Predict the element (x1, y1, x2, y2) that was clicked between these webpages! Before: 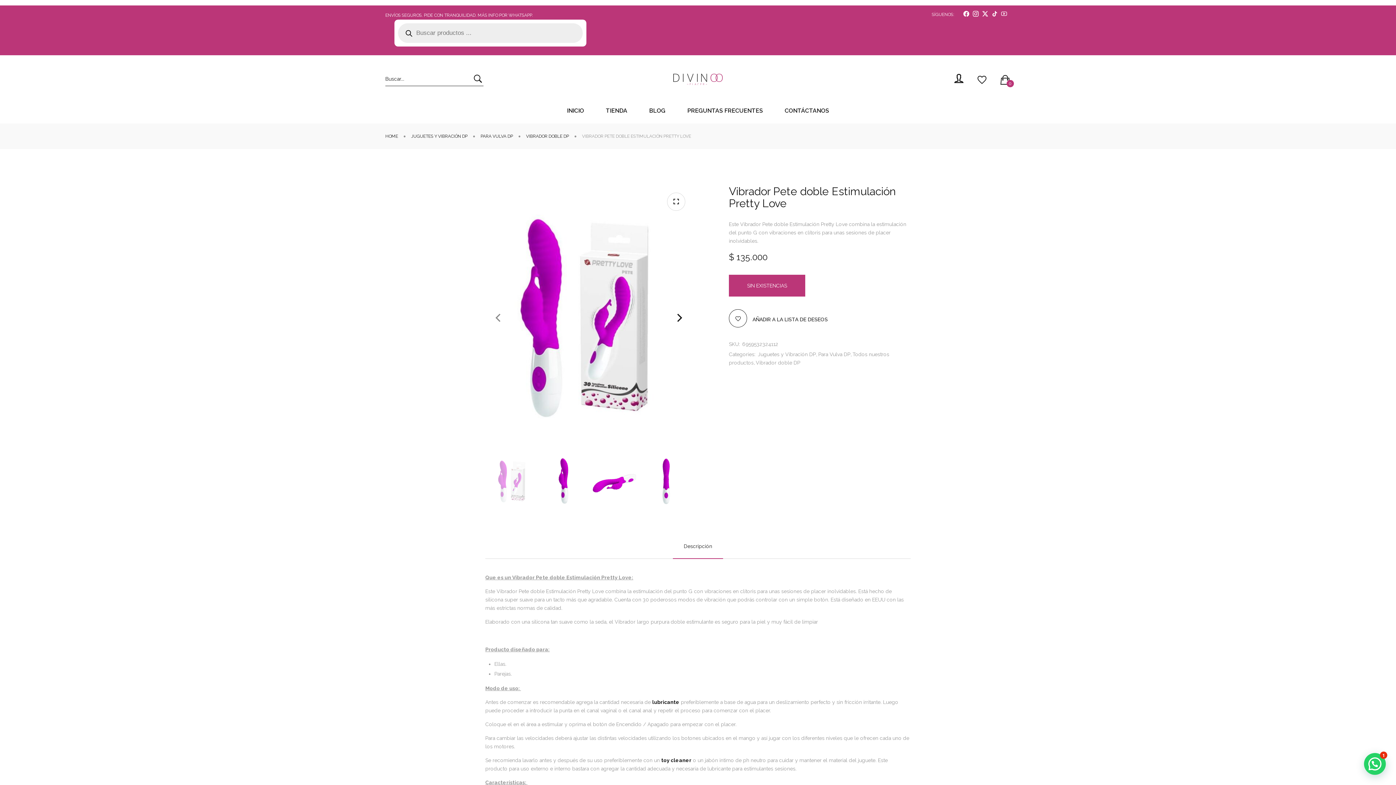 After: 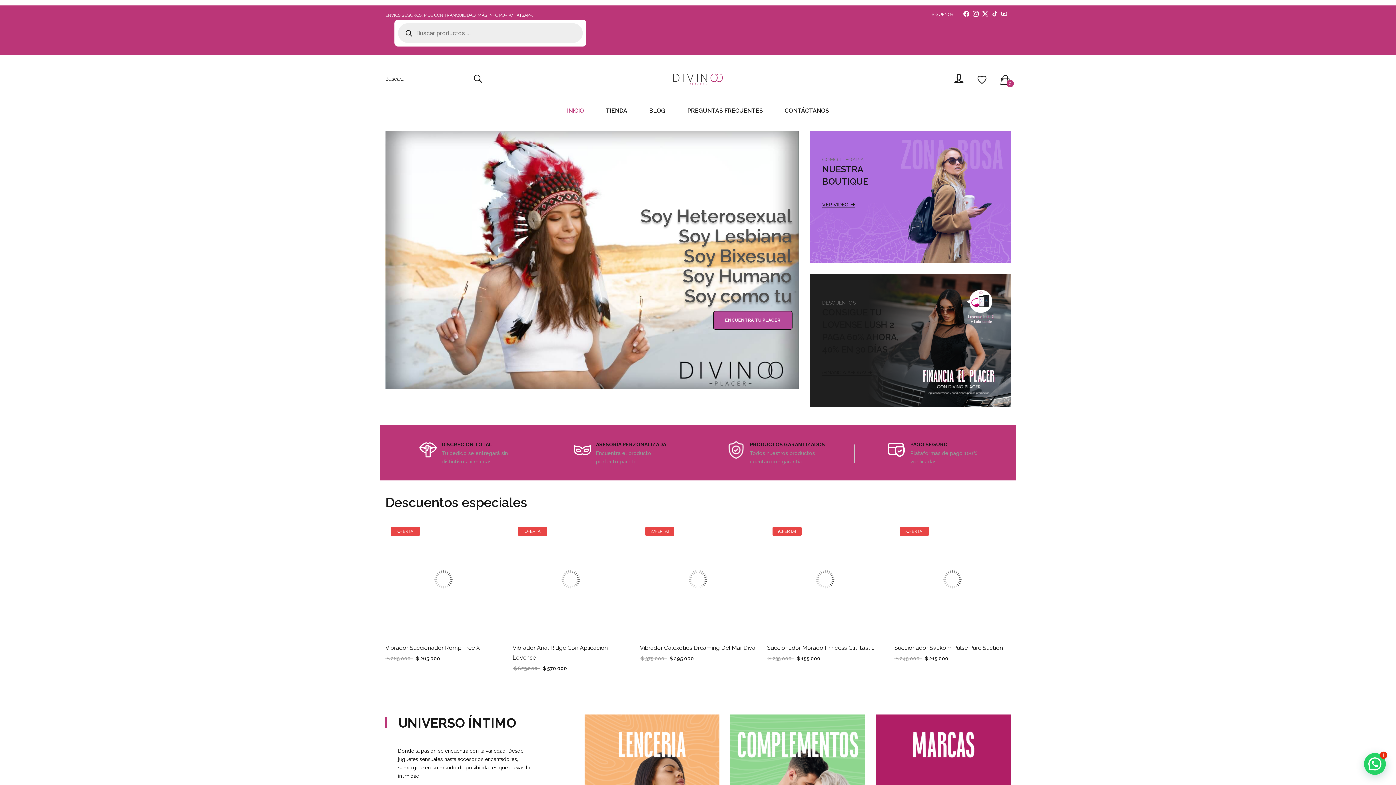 Action: bbox: (567, 98, 584, 123) label: INICIO